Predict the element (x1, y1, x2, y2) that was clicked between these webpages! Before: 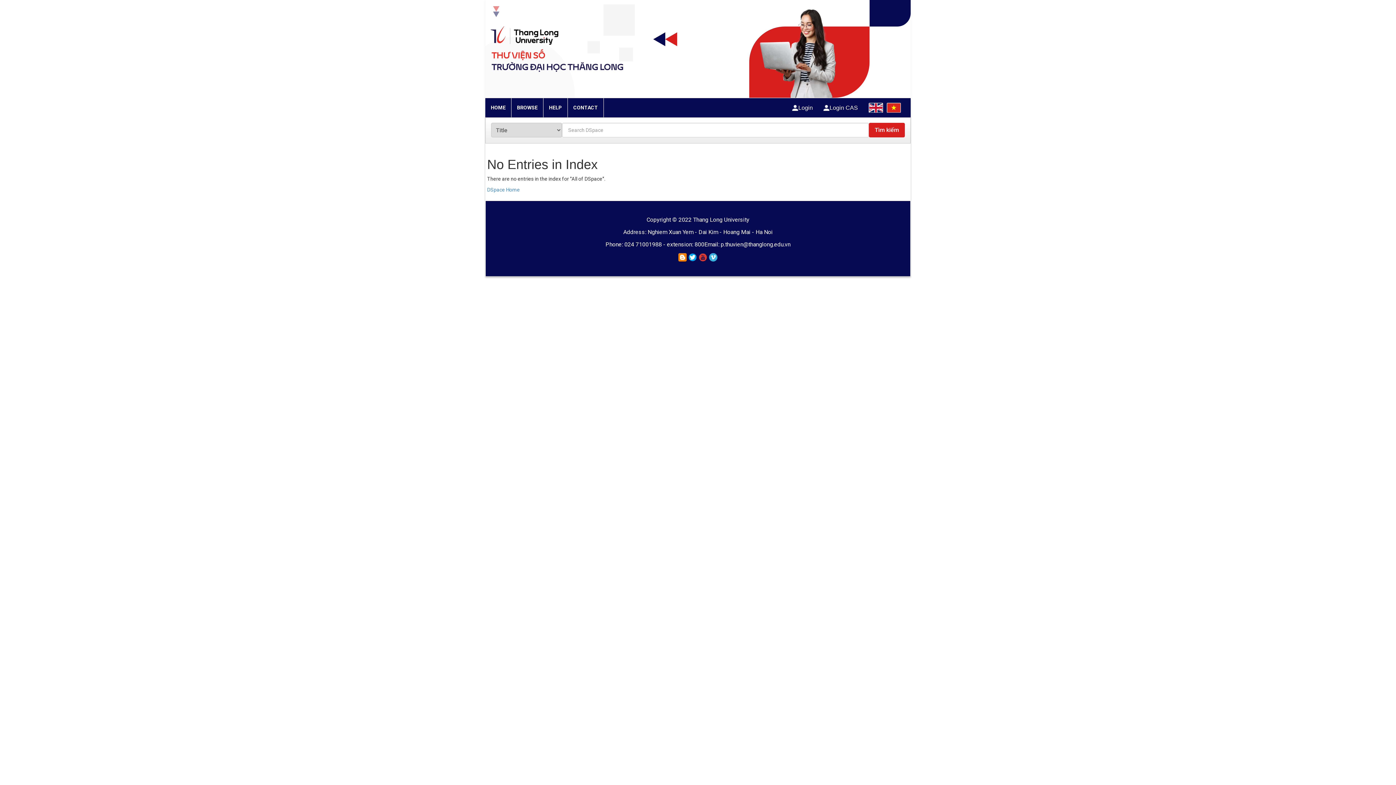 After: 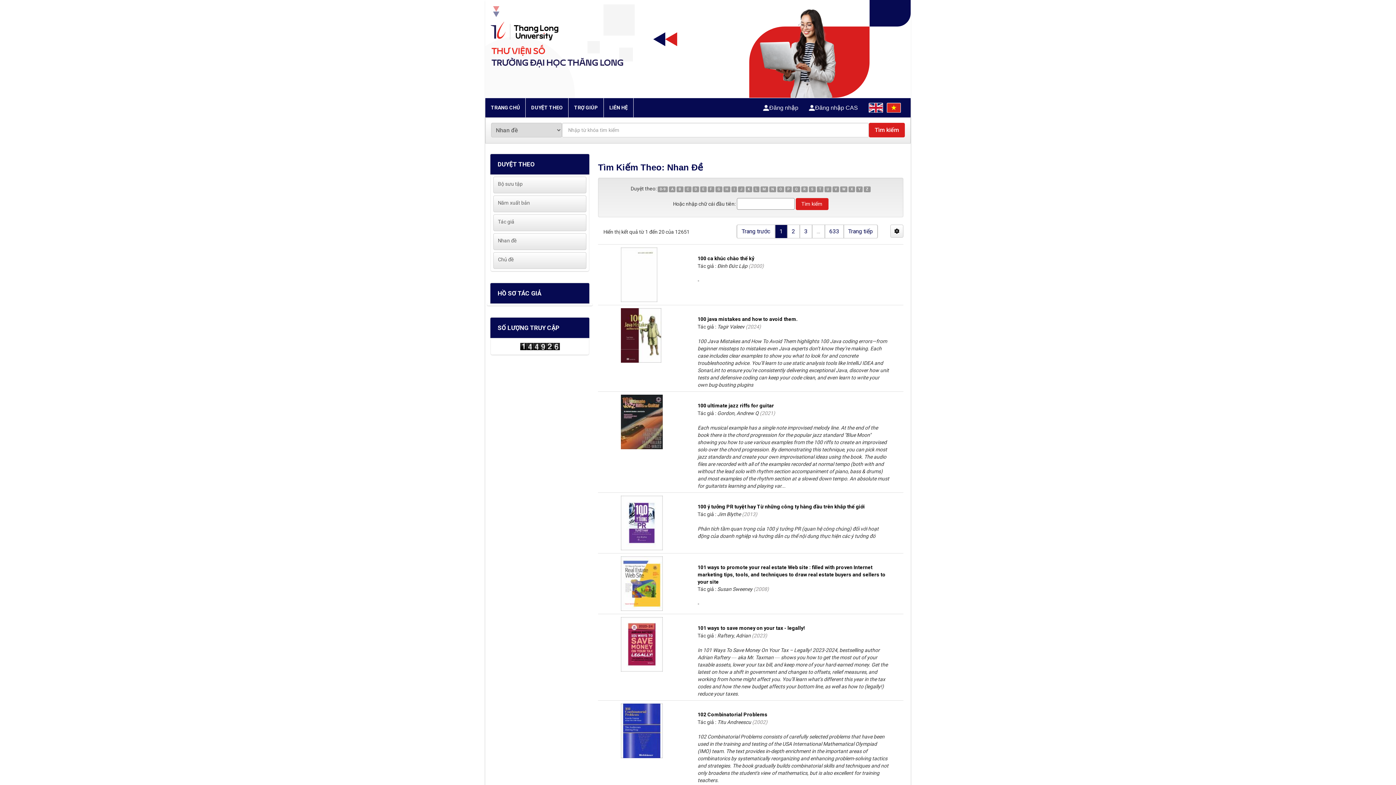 Action: bbox: (886, 102, 896, 112)